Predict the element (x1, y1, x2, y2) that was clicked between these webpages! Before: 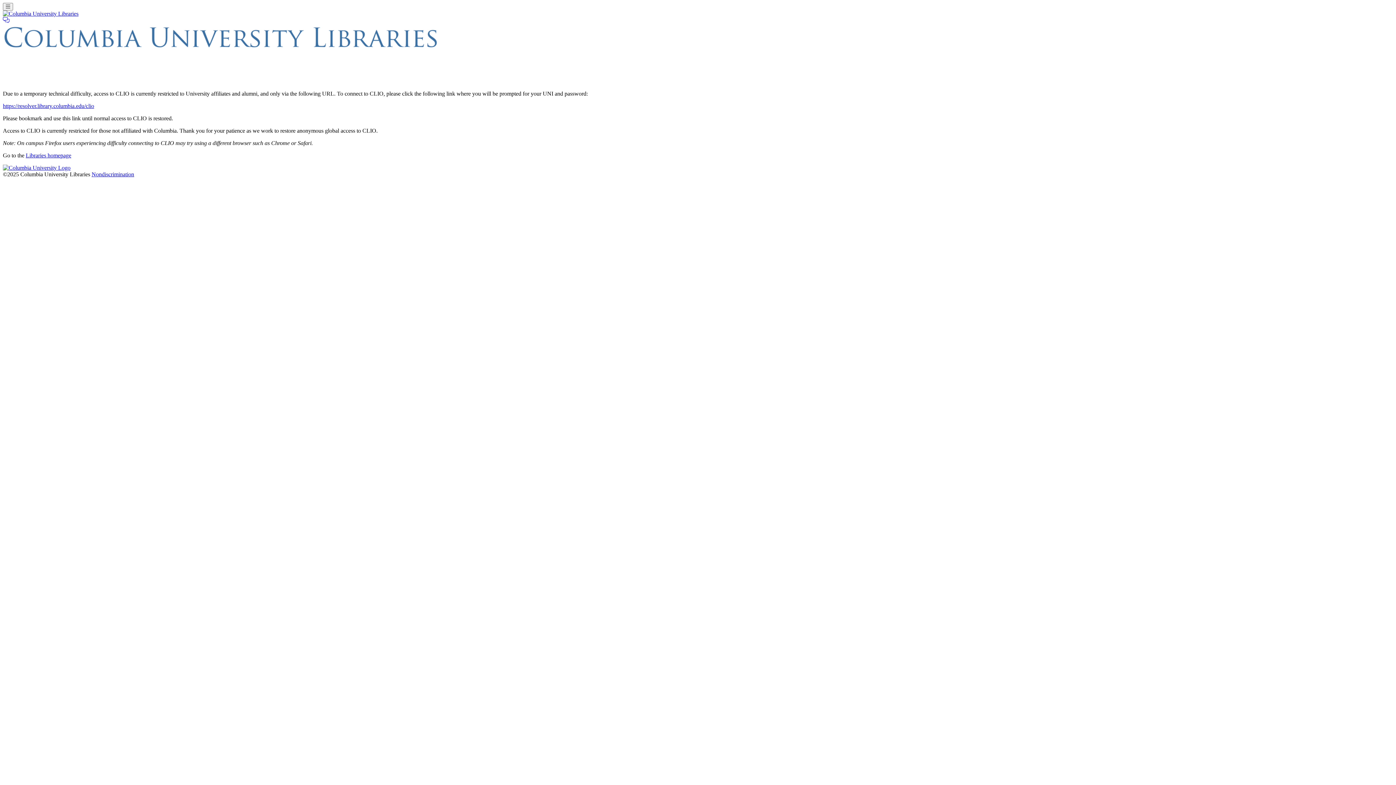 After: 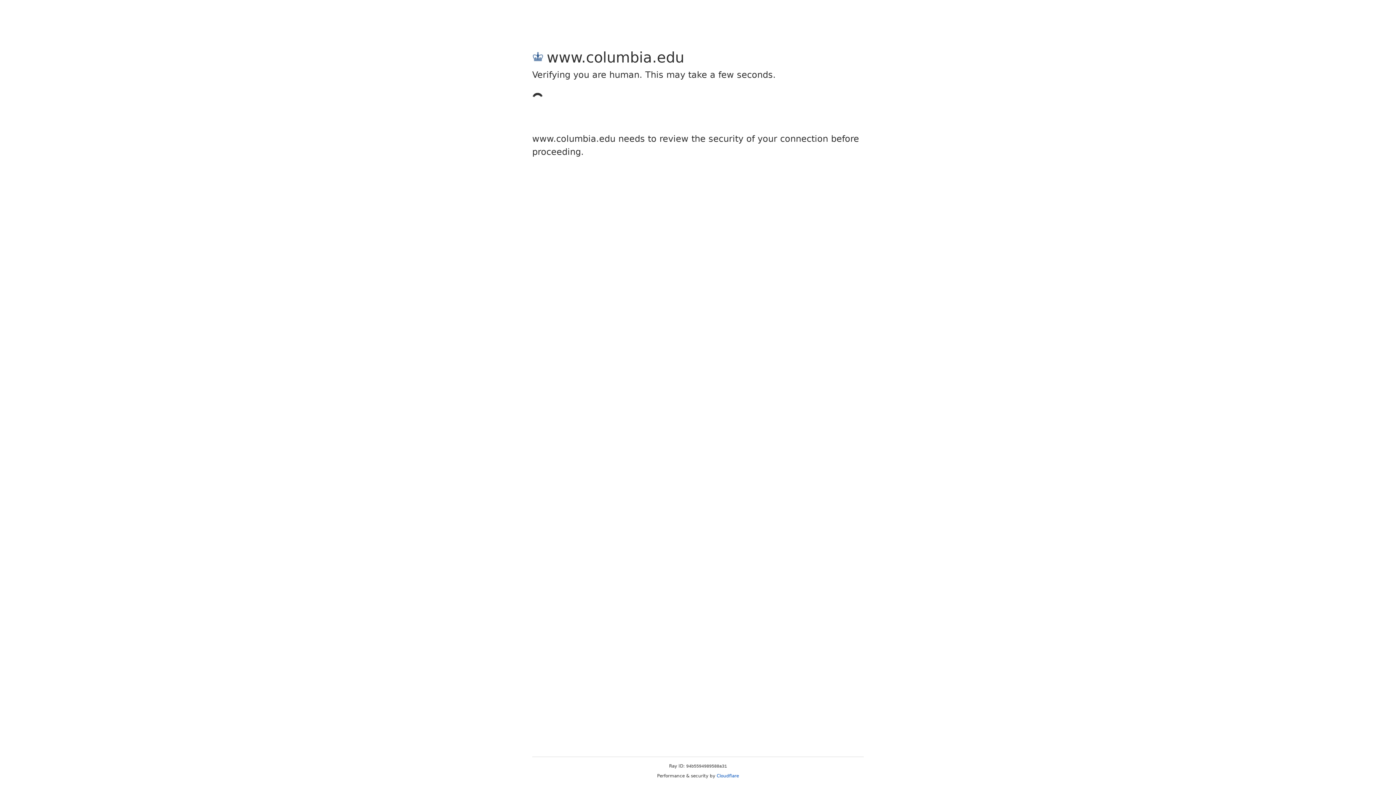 Action: bbox: (2, 164, 70, 170) label: Columbia University